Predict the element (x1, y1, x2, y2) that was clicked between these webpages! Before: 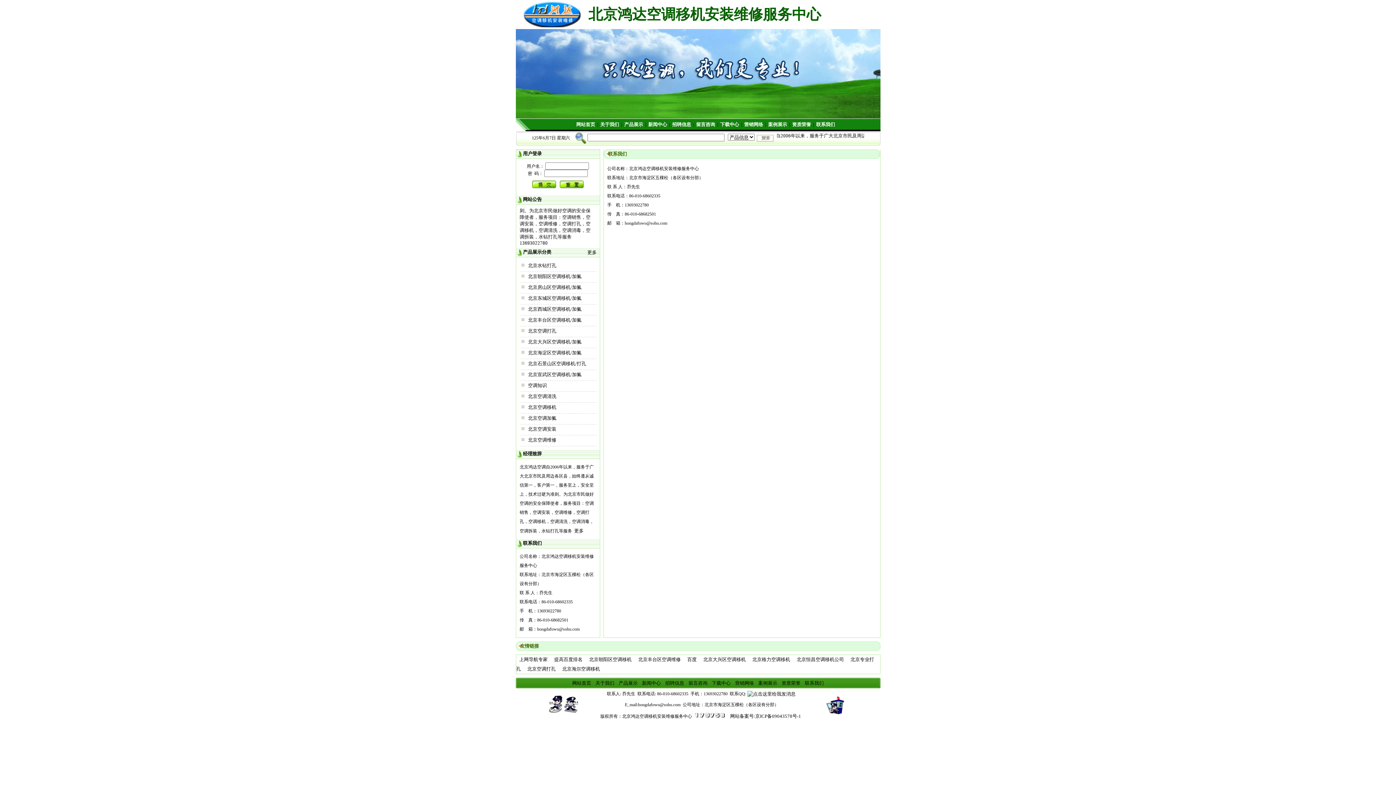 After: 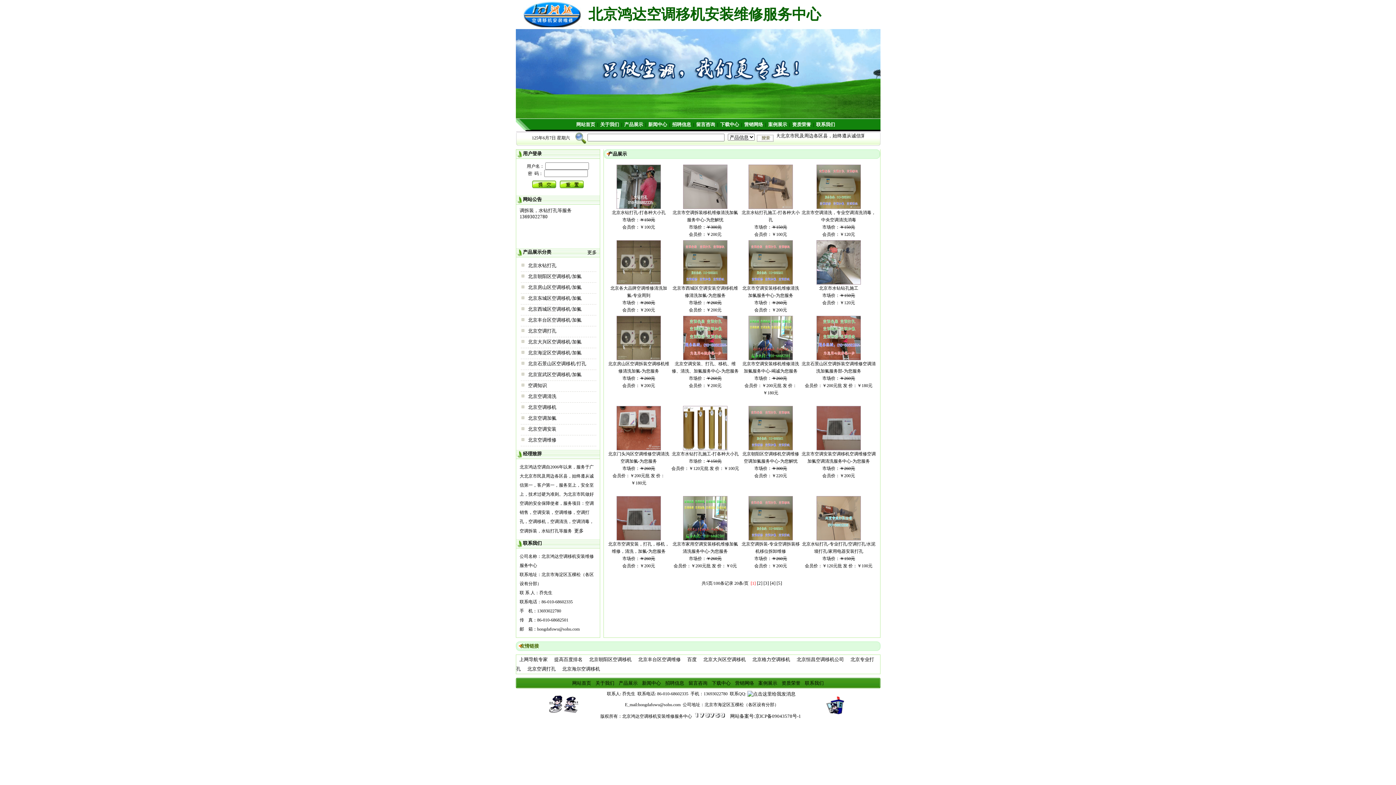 Action: bbox: (587, 249, 596, 255) label: 更多